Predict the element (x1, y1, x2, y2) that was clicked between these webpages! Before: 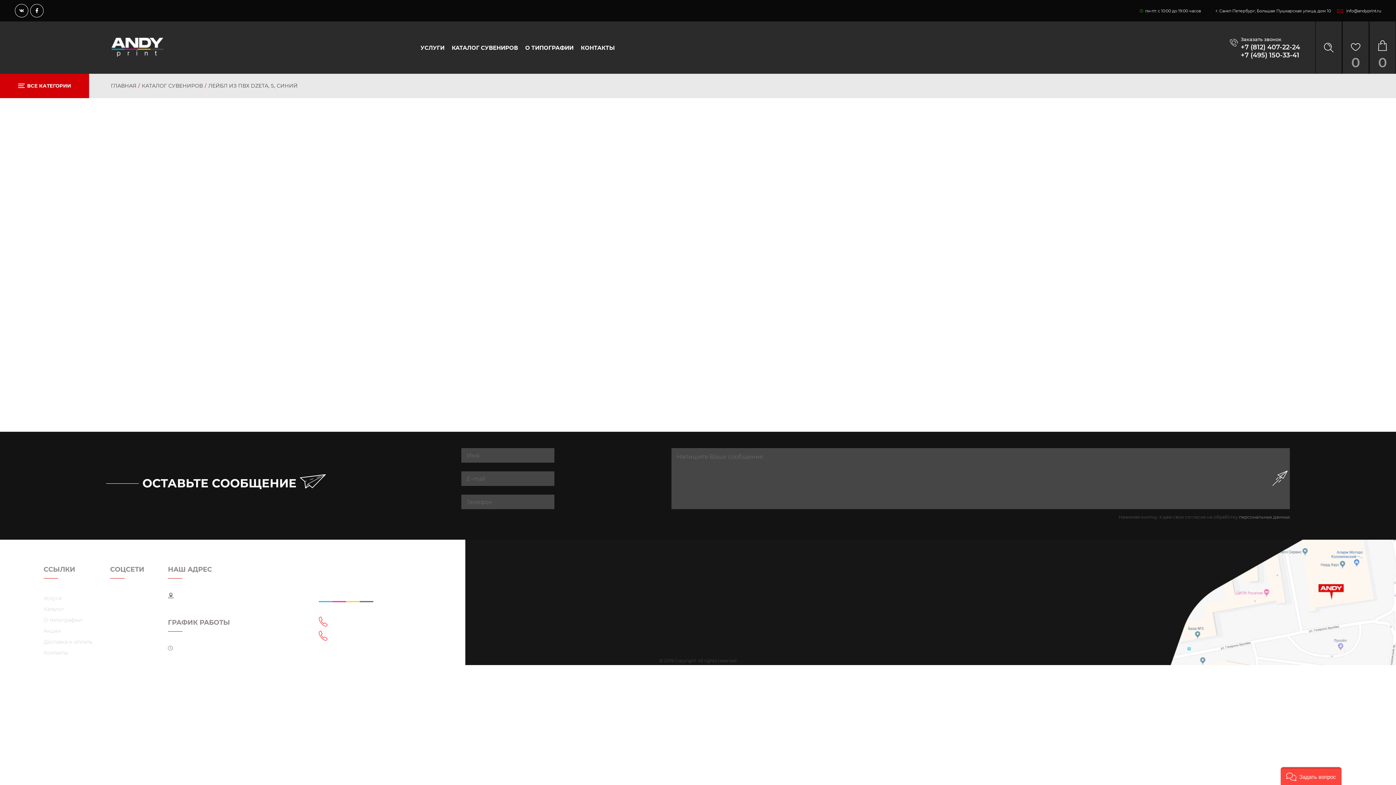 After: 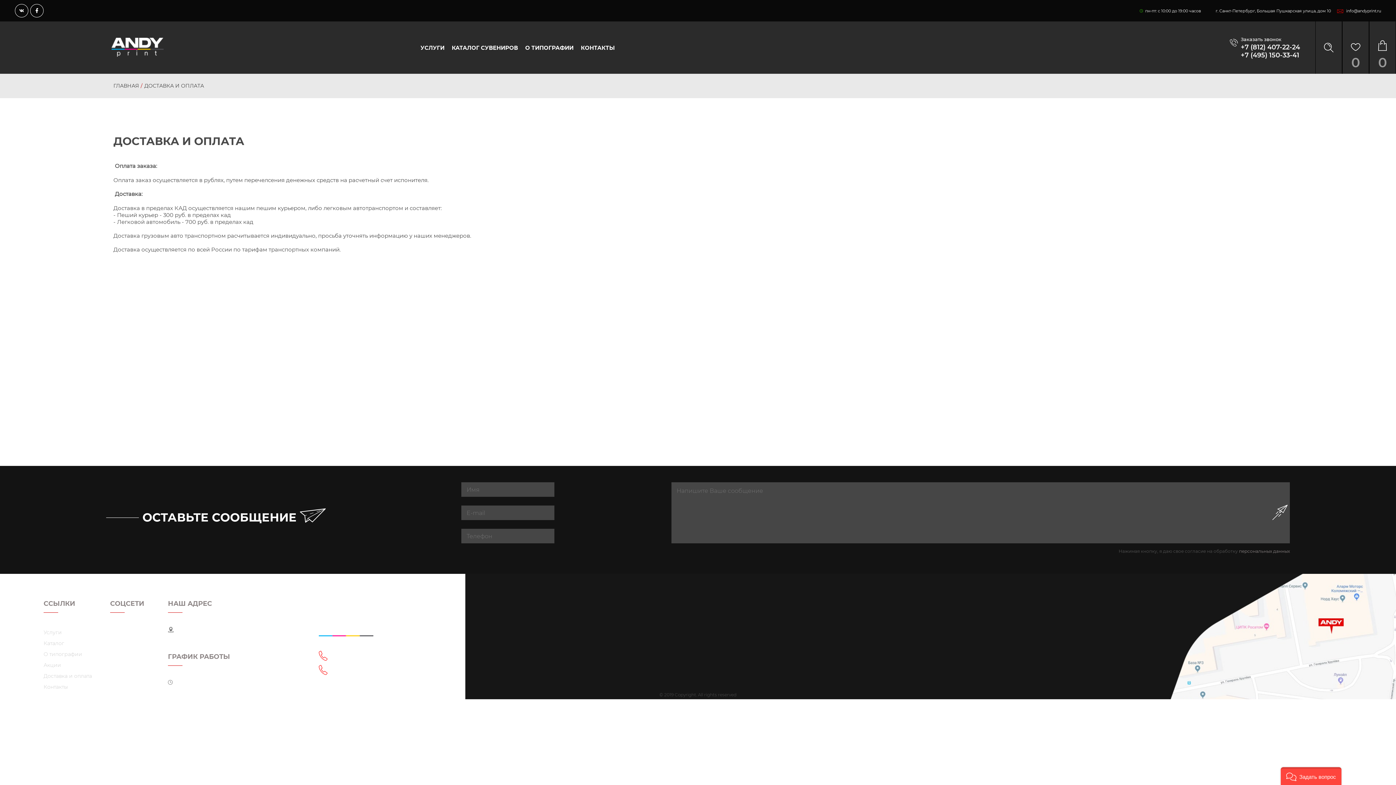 Action: bbox: (43, 638, 92, 645) label: Доставка и оплата